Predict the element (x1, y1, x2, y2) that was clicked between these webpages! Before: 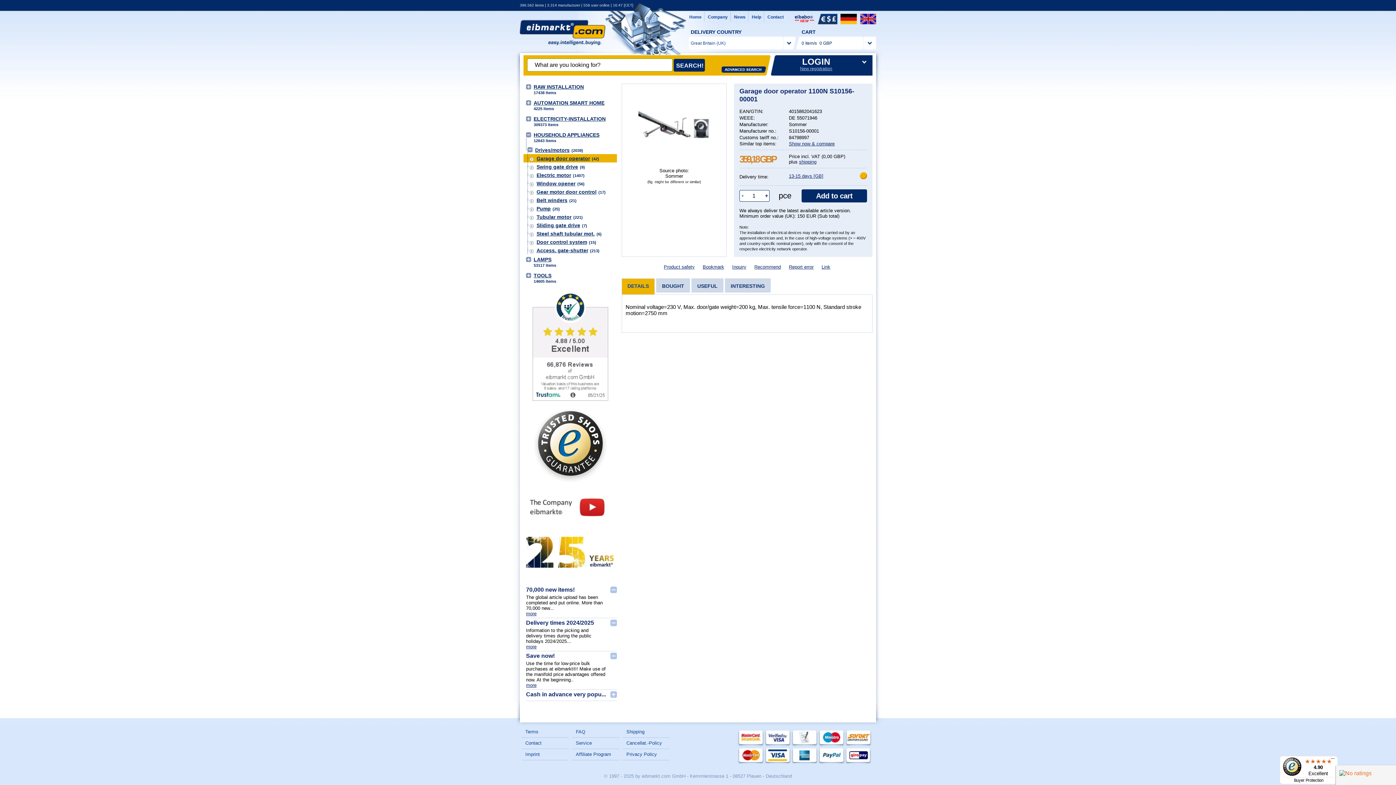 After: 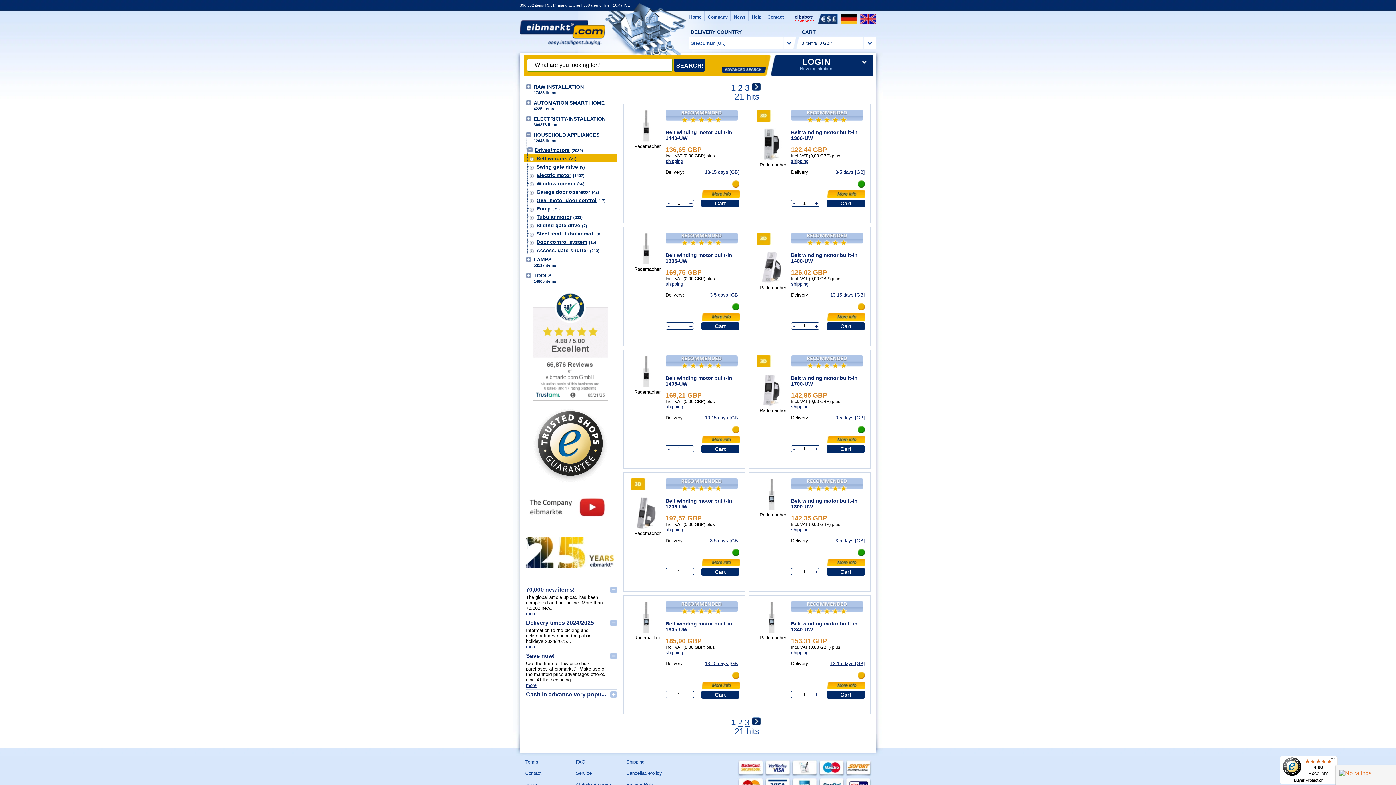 Action: label: Belt winders bbox: (536, 197, 567, 203)